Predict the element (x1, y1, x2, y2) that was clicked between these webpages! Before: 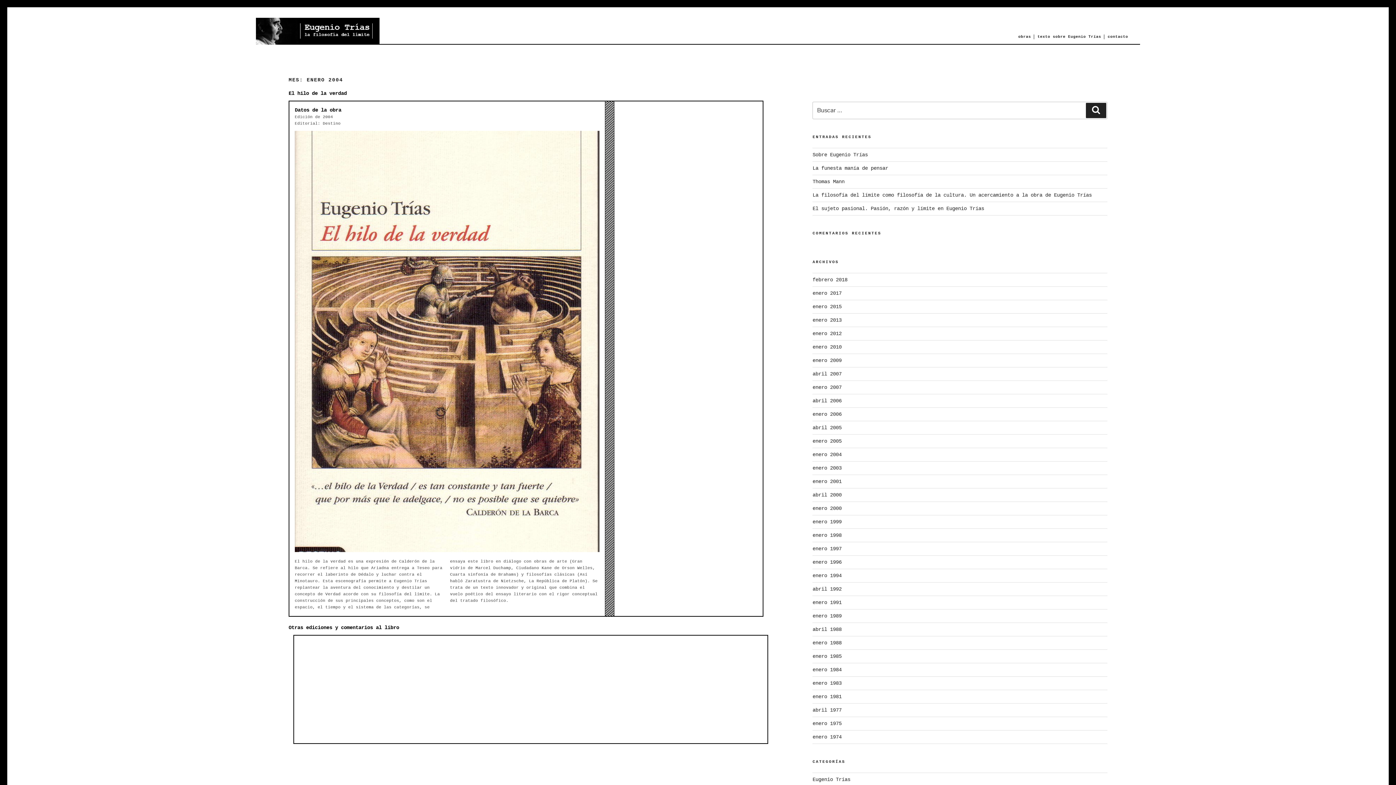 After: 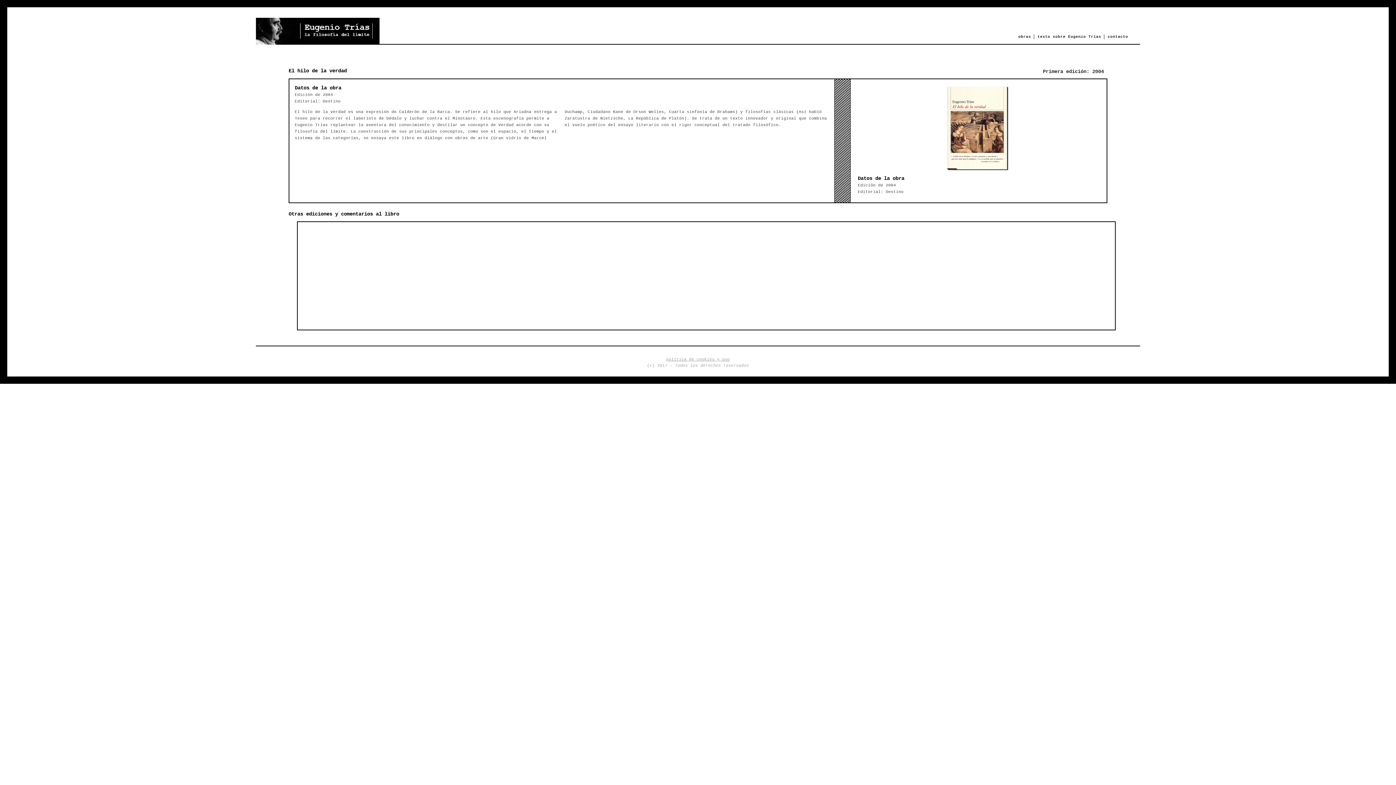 Action: bbox: (294, 548, 599, 553)